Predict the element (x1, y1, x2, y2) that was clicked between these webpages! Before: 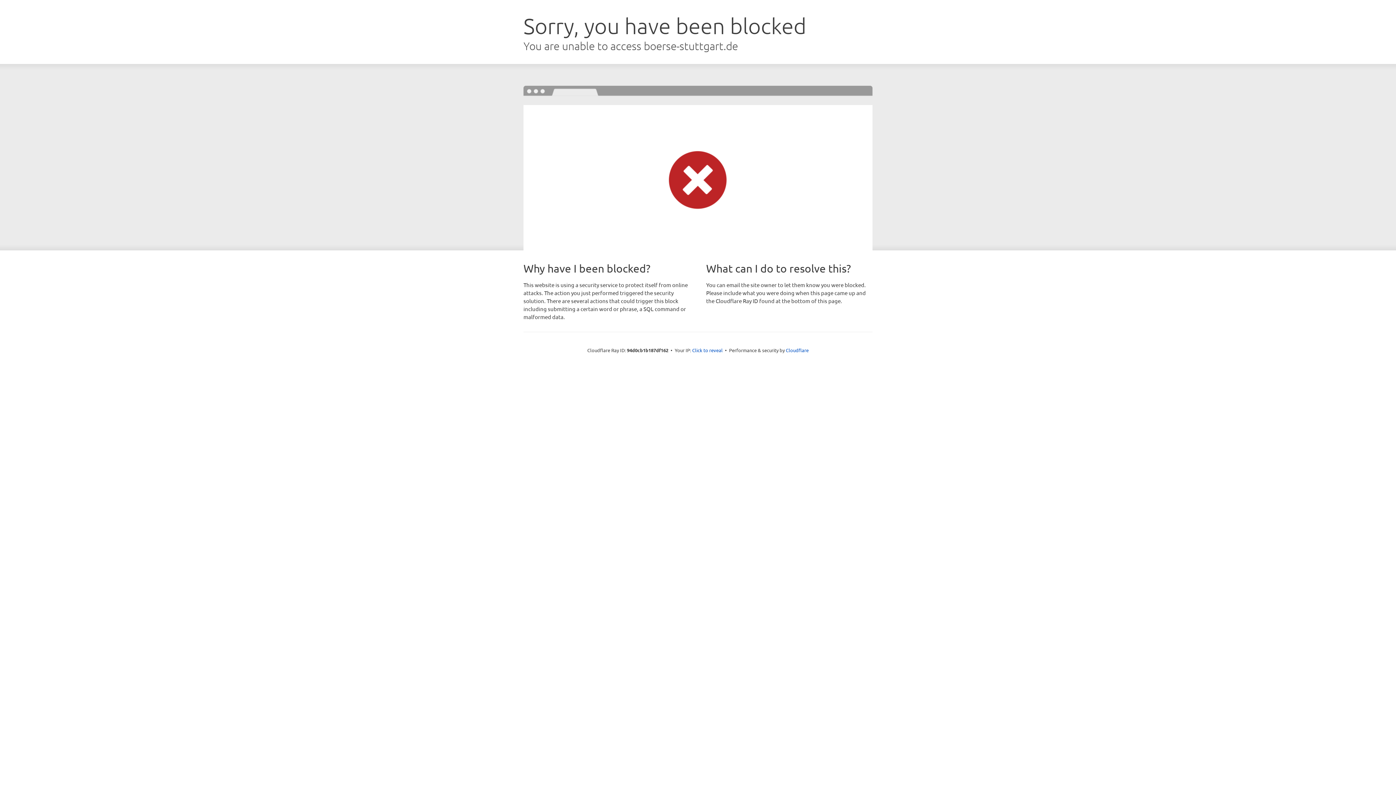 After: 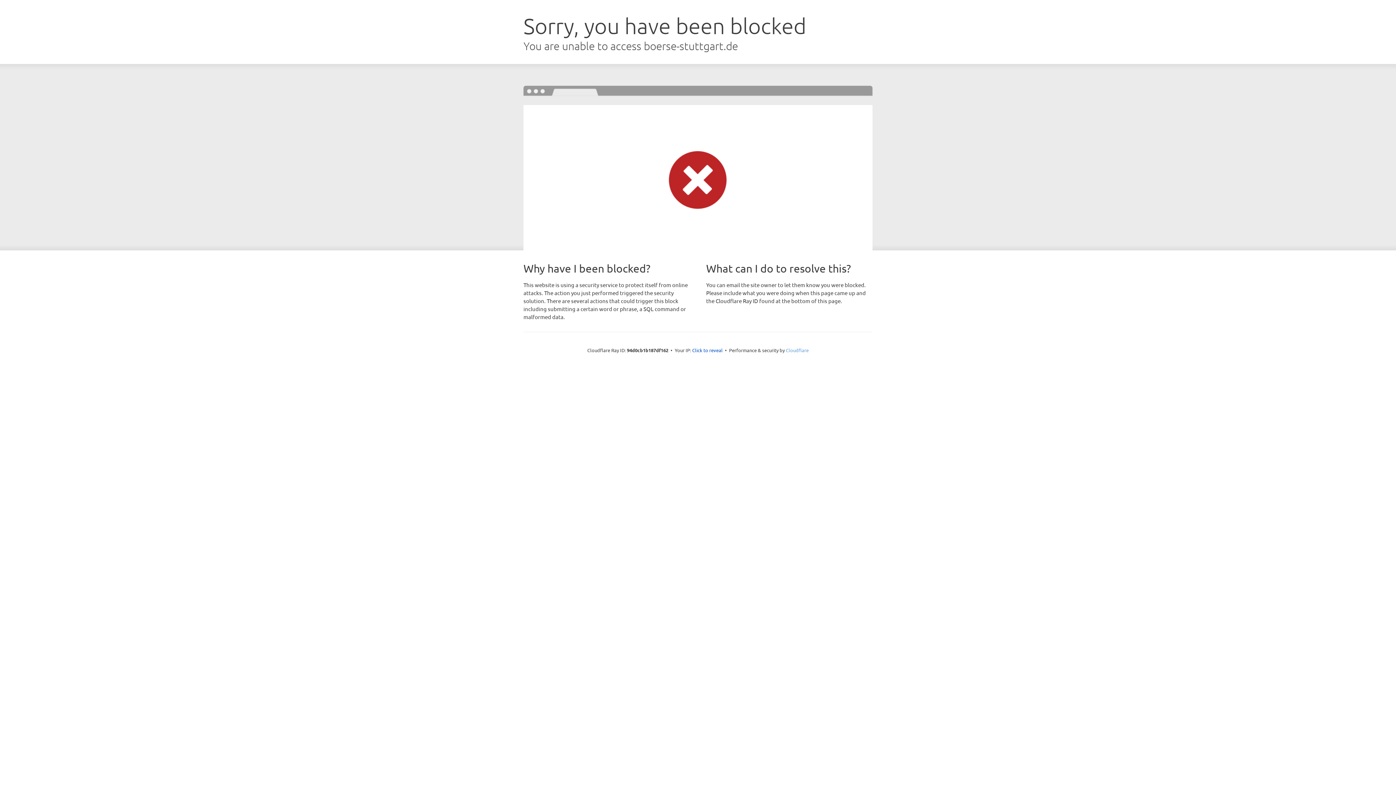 Action: label: Cloudflare bbox: (786, 347, 808, 353)